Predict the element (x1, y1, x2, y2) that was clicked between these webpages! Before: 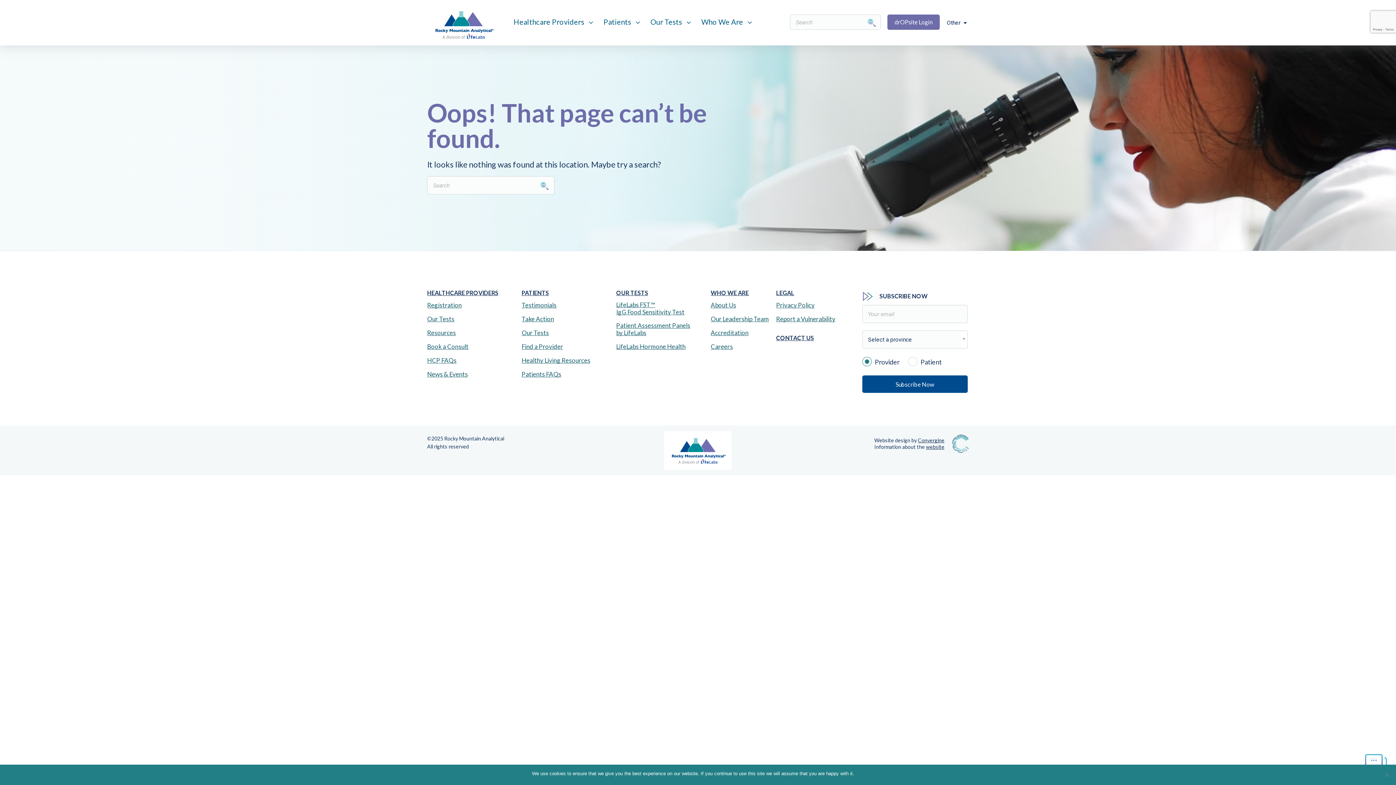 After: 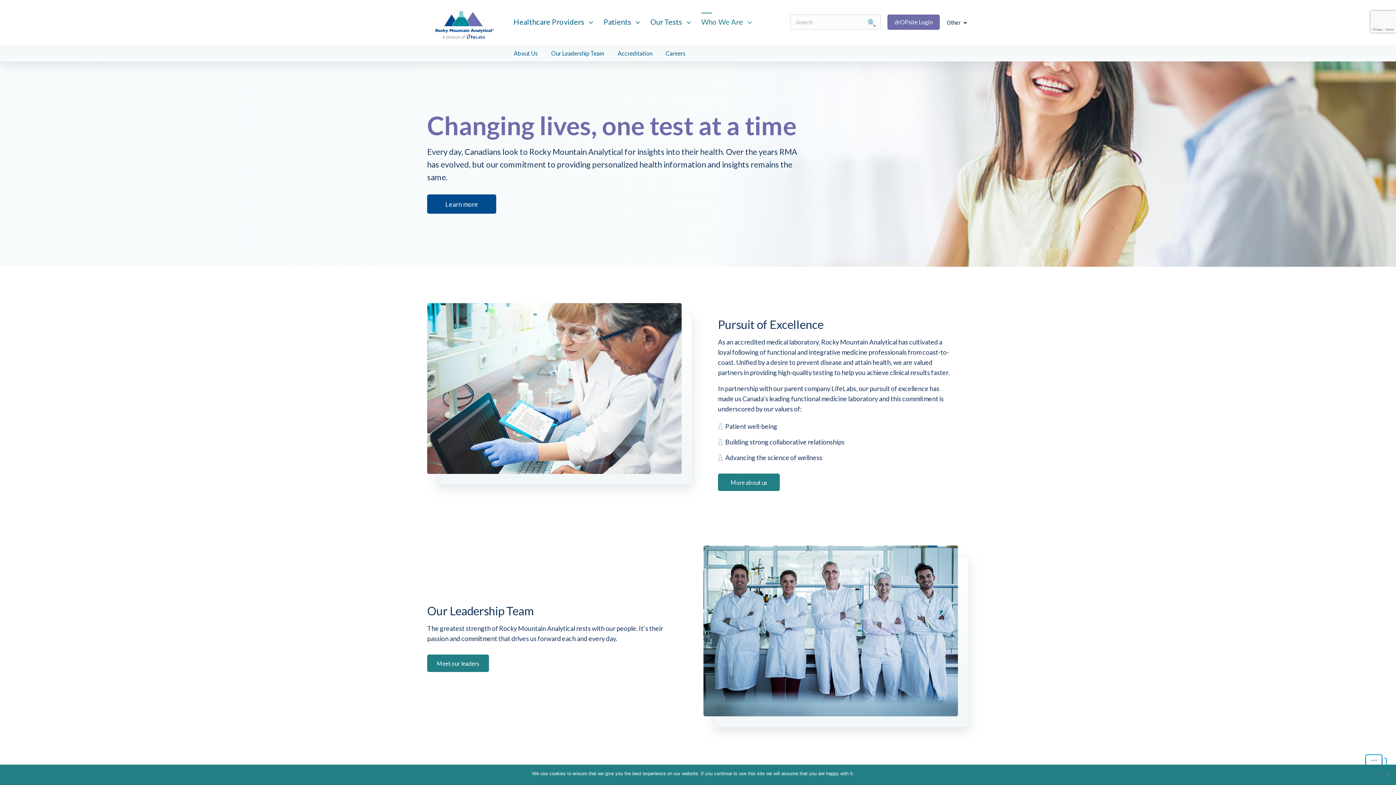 Action: bbox: (701, 0, 743, 34) label: Who We Are